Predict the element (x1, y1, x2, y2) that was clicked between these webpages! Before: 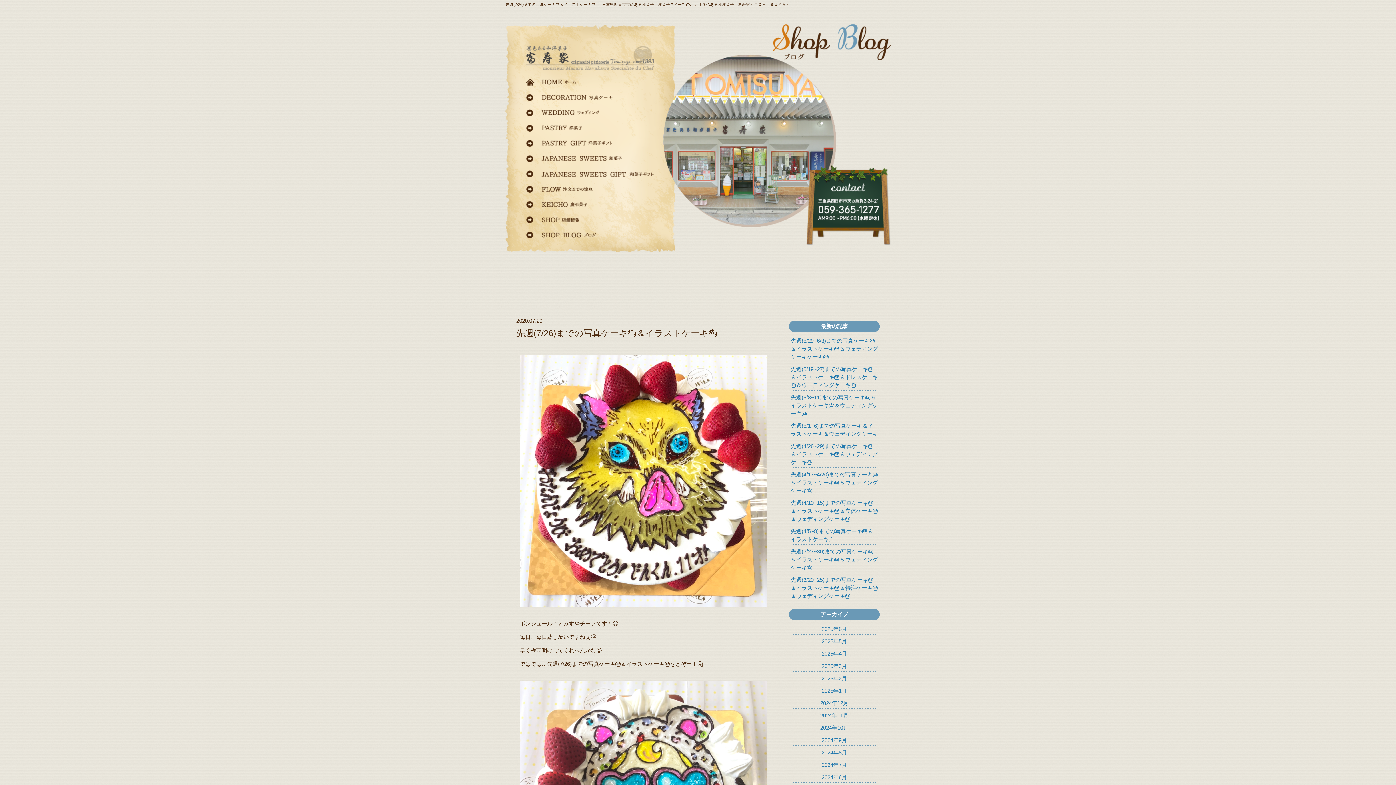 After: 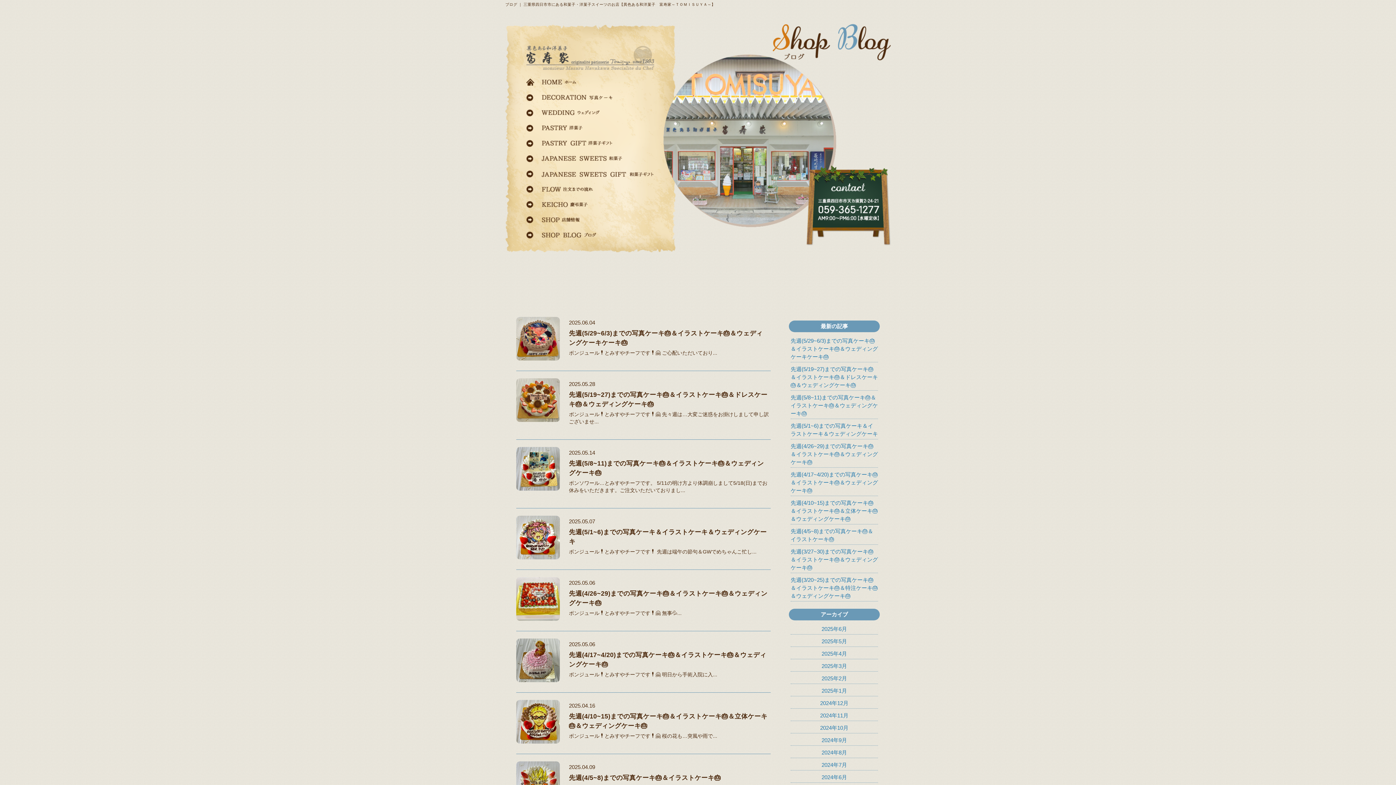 Action: bbox: (526, 230, 655, 242)